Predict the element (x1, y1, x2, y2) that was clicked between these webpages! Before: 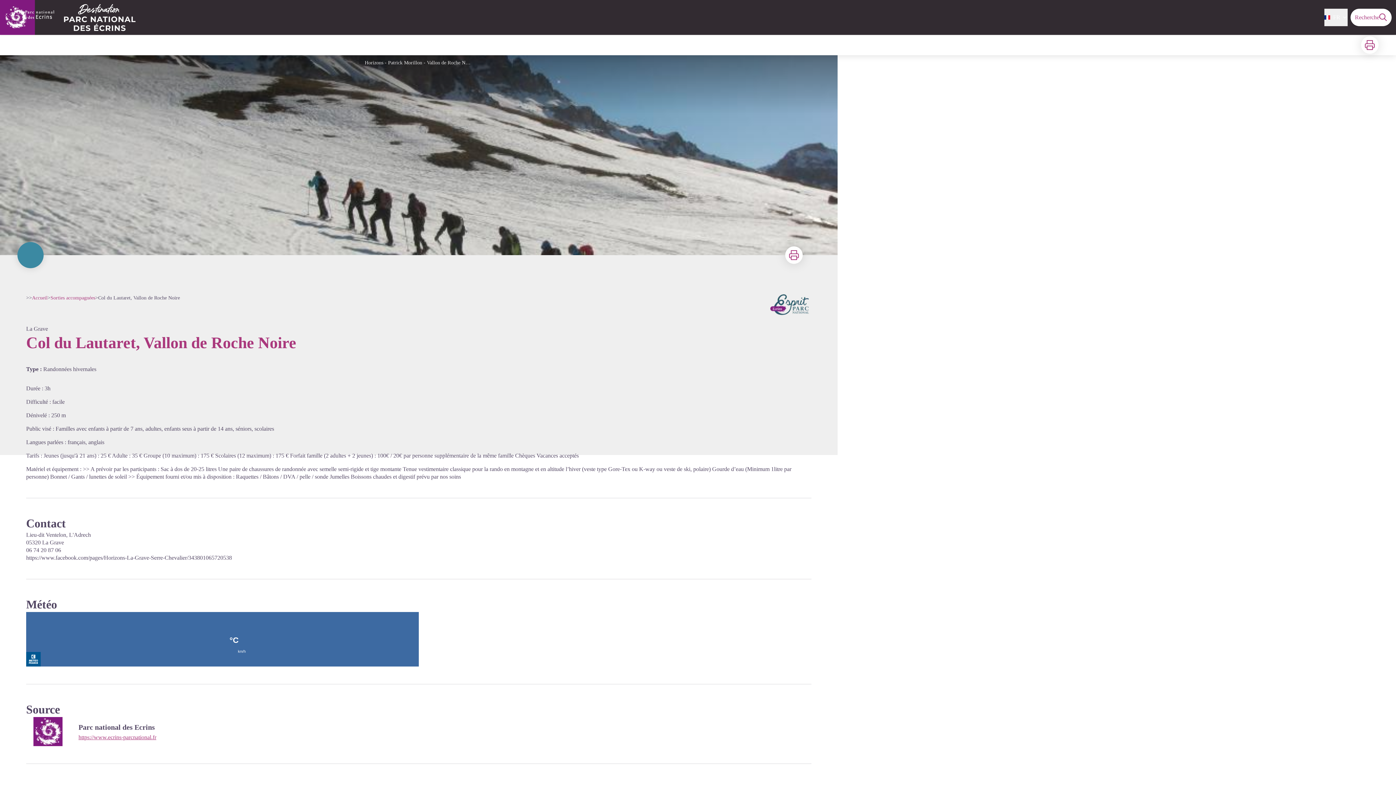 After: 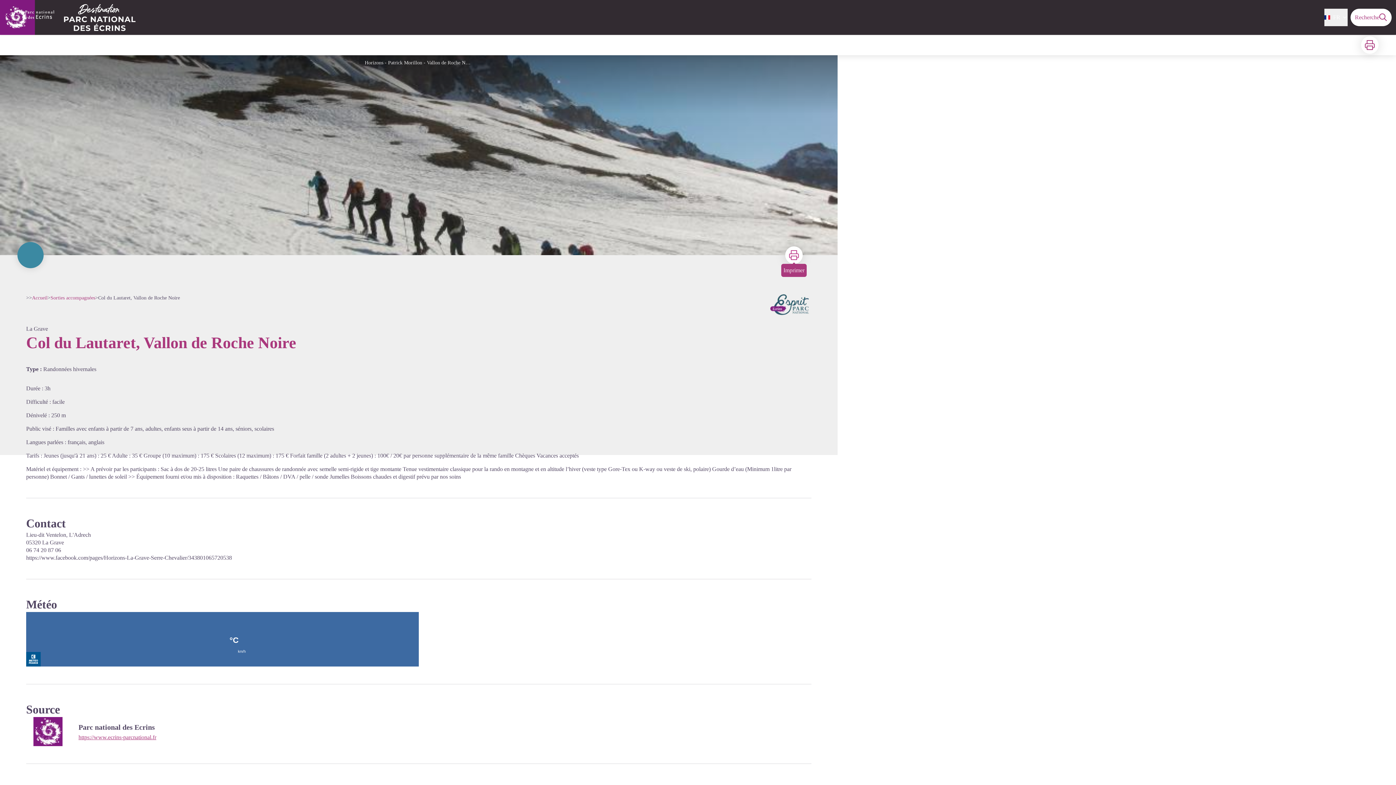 Action: label: Imprimer bbox: (785, 246, 802, 264)